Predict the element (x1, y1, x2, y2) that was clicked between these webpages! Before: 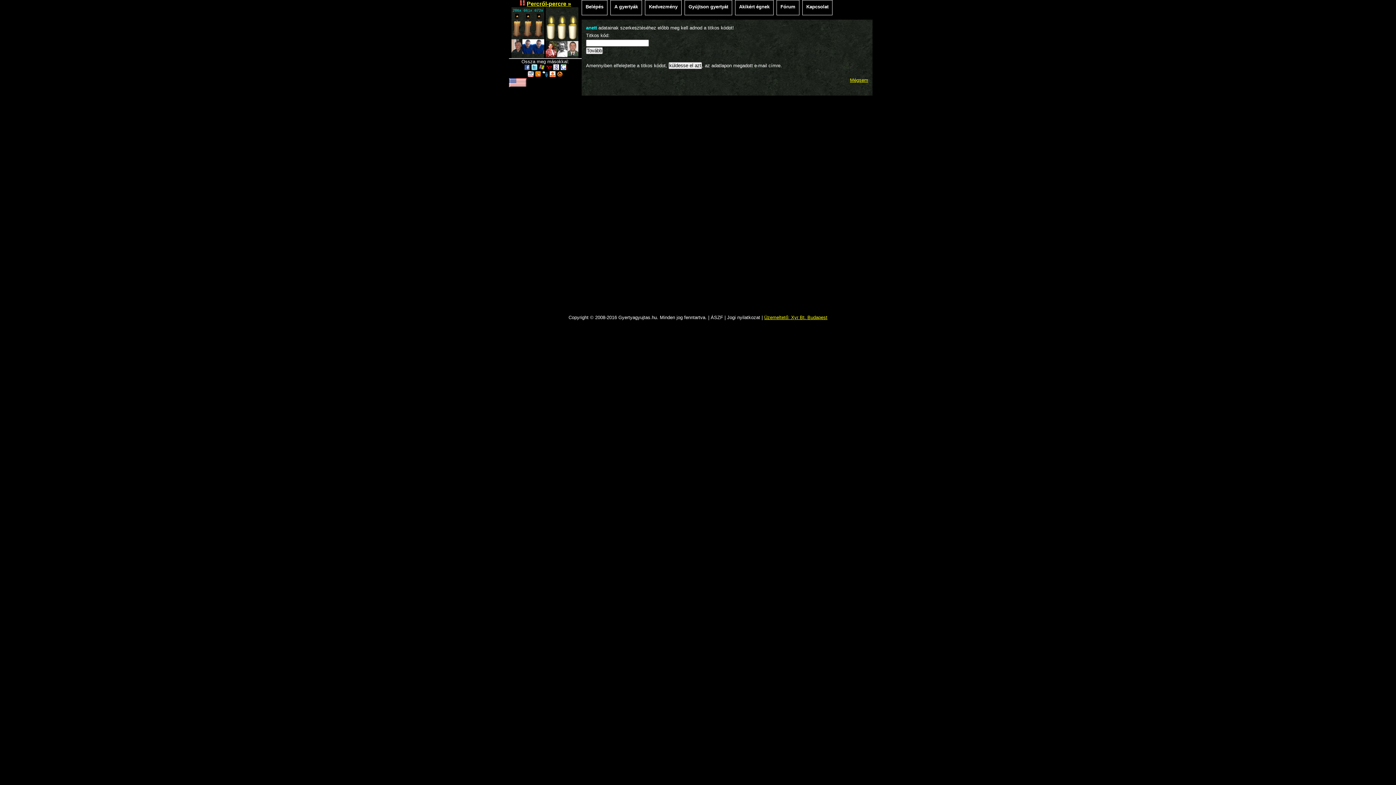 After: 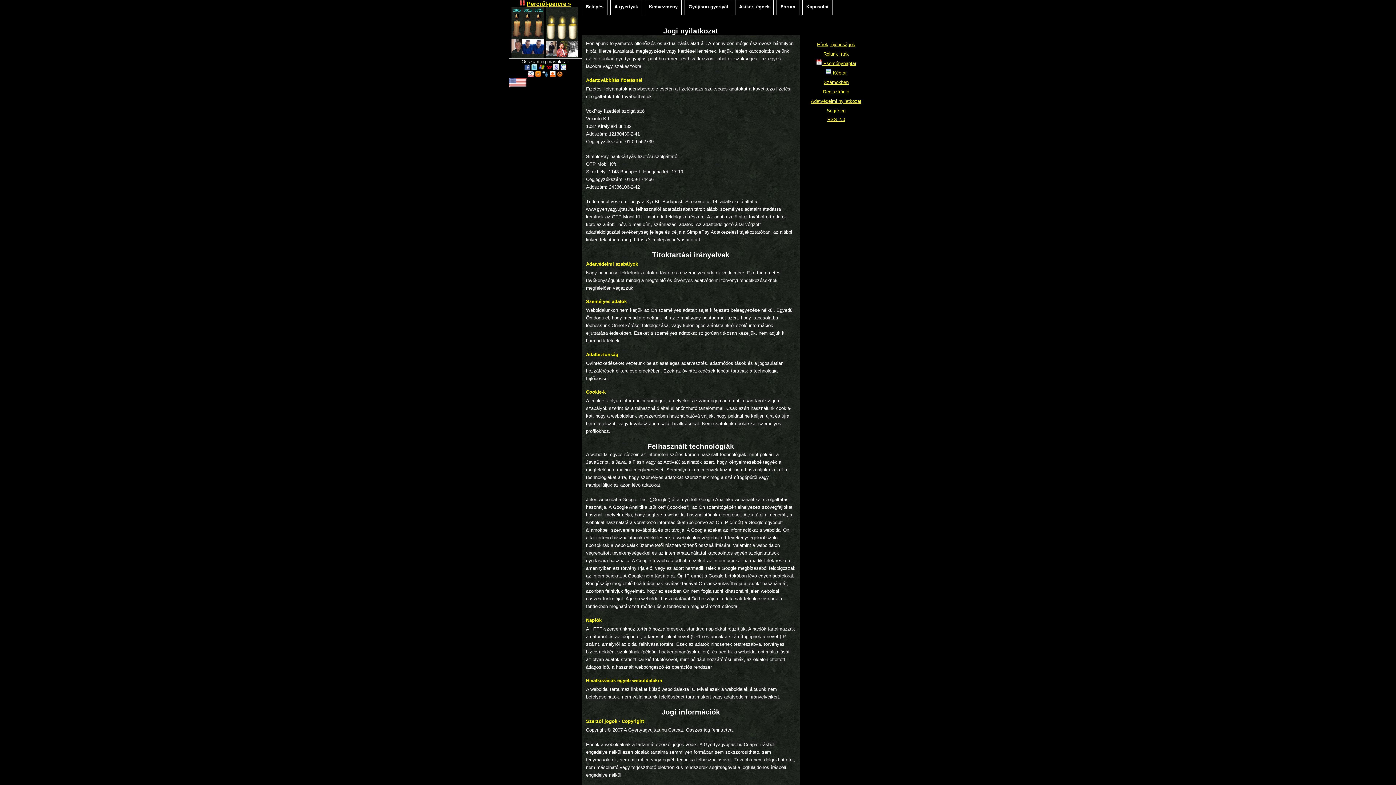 Action: bbox: (727, 314, 760, 320) label: Jogi nyilatkozat